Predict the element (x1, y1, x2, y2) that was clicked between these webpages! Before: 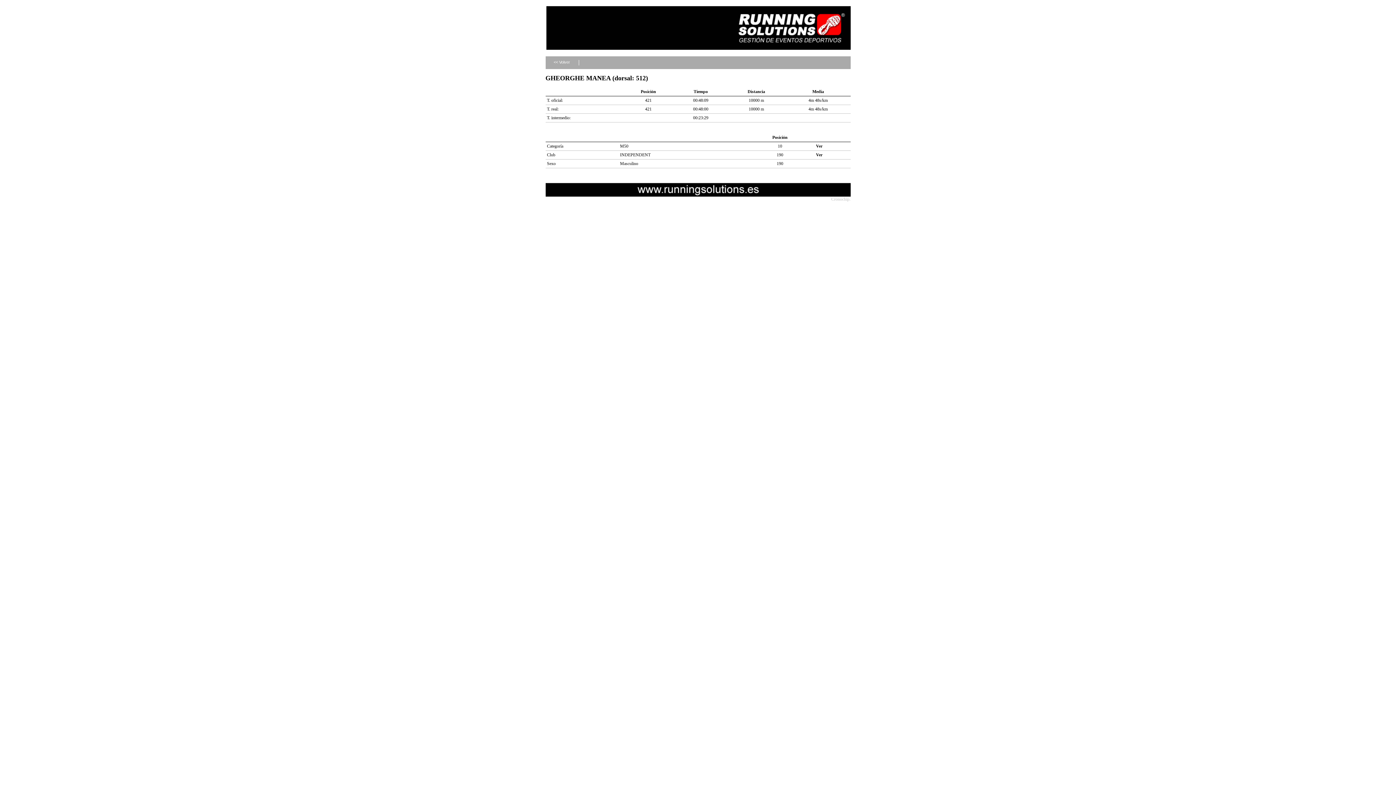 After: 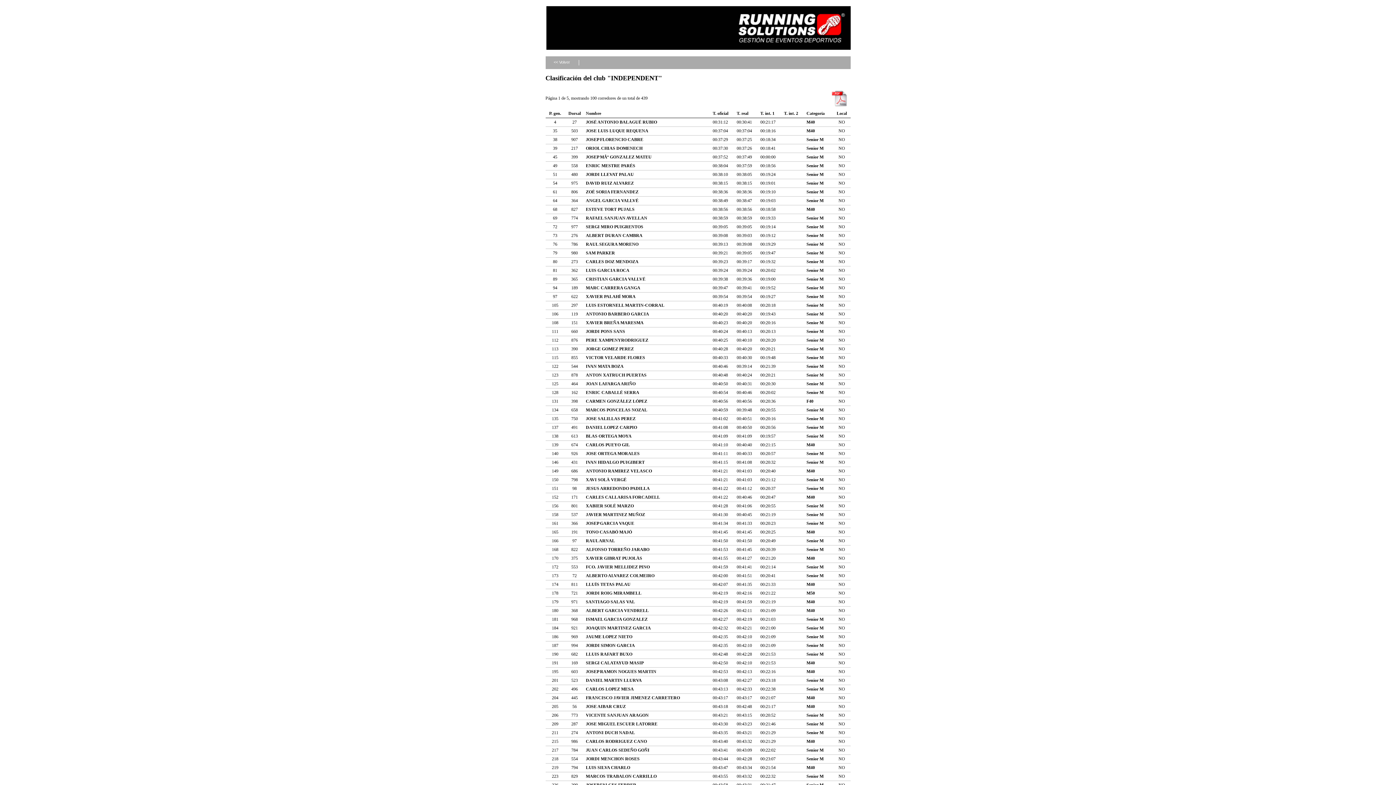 Action: label: Ver bbox: (816, 152, 822, 157)